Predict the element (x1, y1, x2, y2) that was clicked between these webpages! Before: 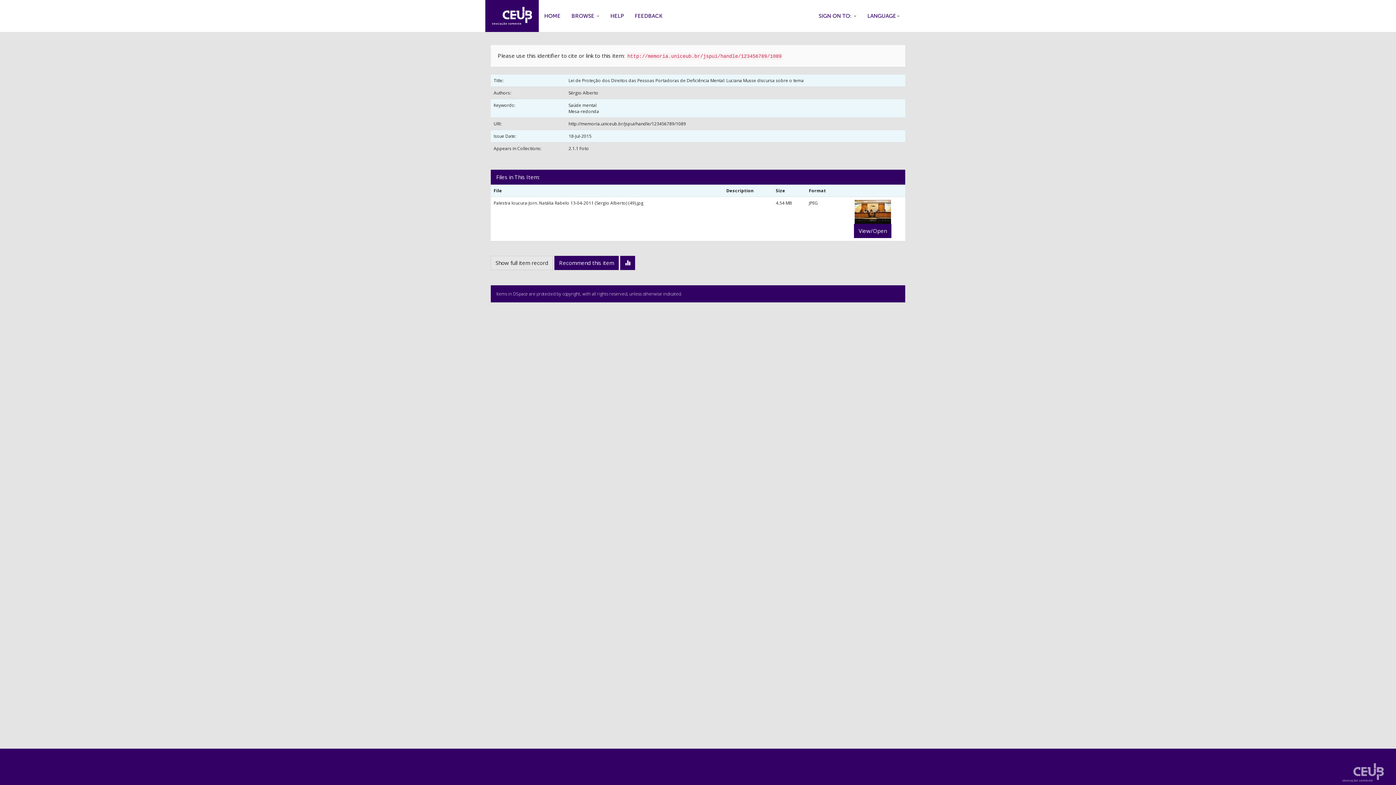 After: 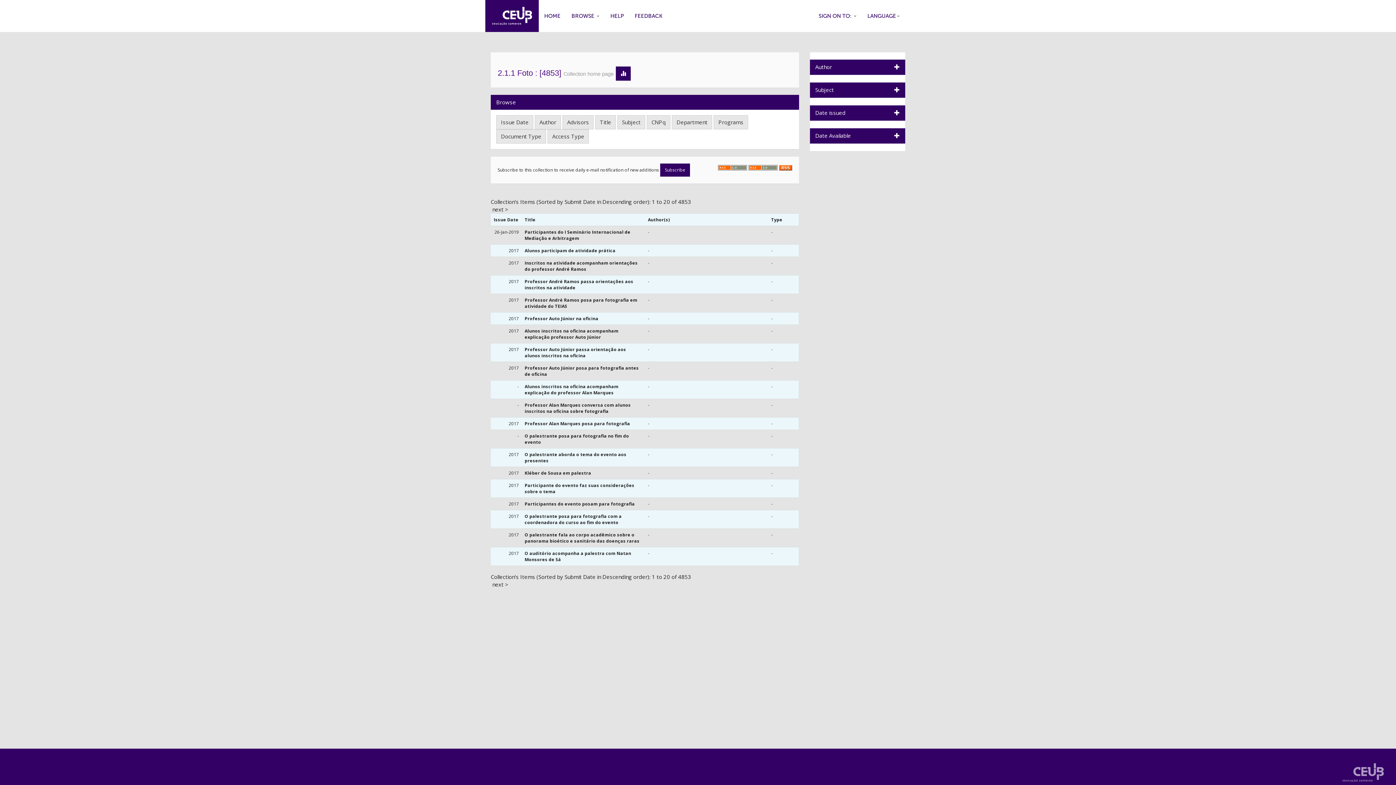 Action: bbox: (568, 145, 589, 151) label: 2.1.1 Foto